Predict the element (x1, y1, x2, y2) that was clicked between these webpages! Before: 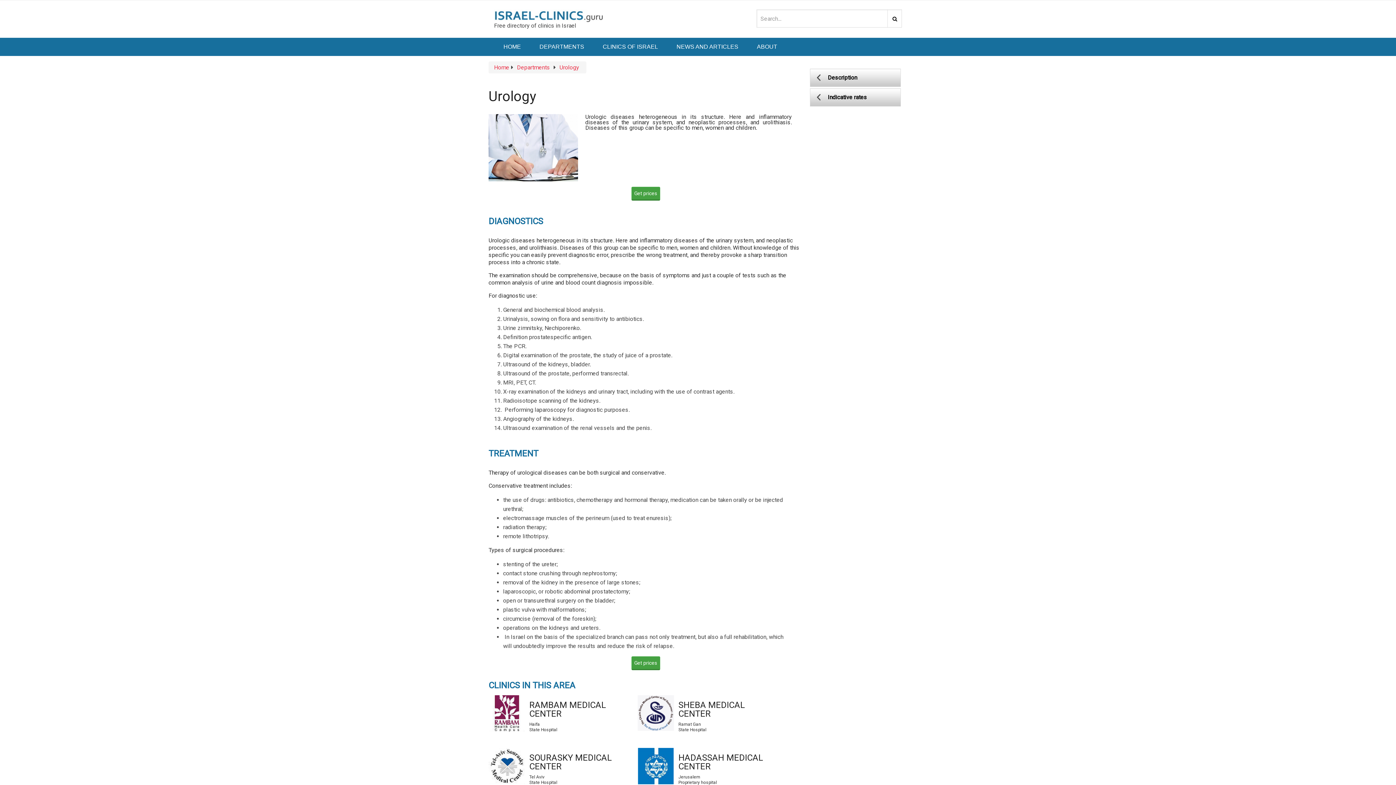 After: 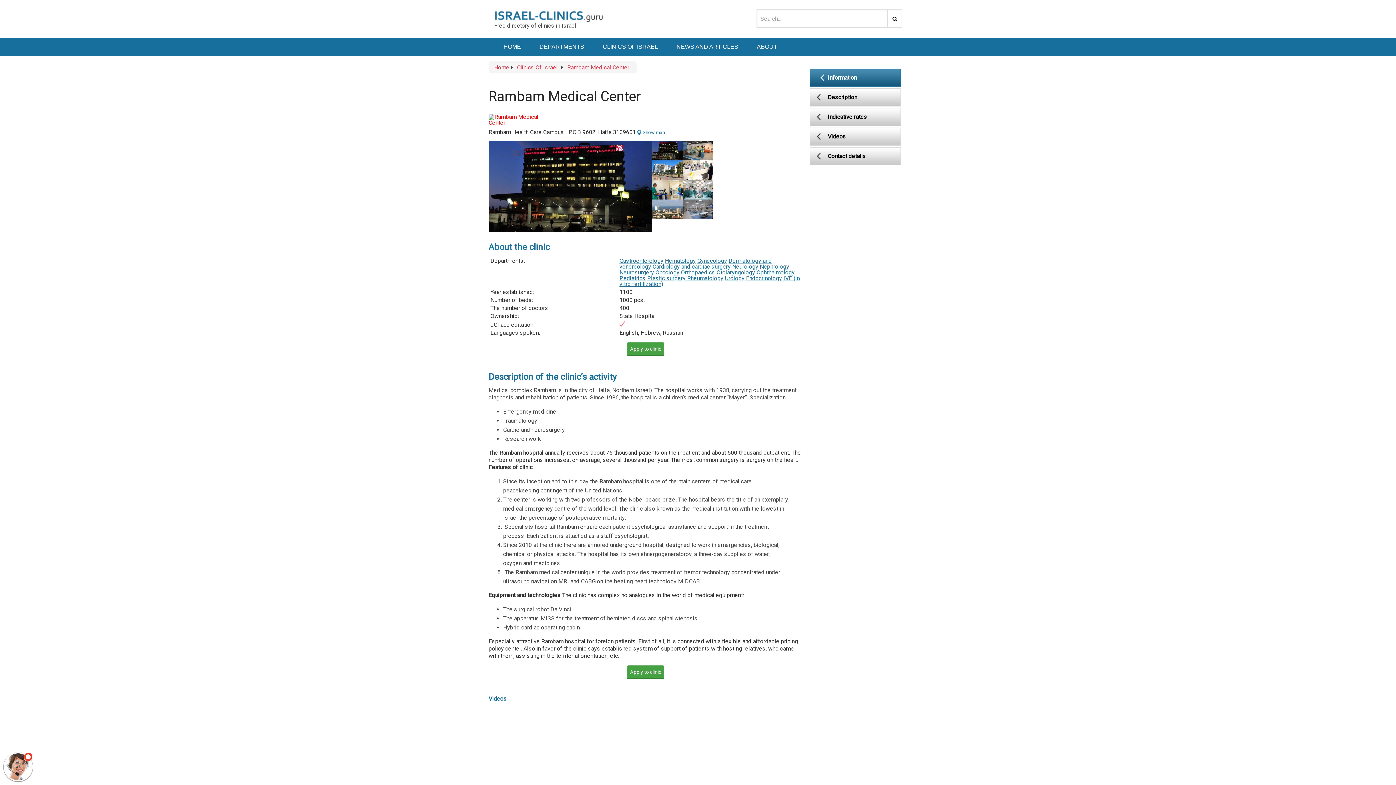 Action: label: RAMBAM MEDICAL CENTER bbox: (488, 695, 630, 722)